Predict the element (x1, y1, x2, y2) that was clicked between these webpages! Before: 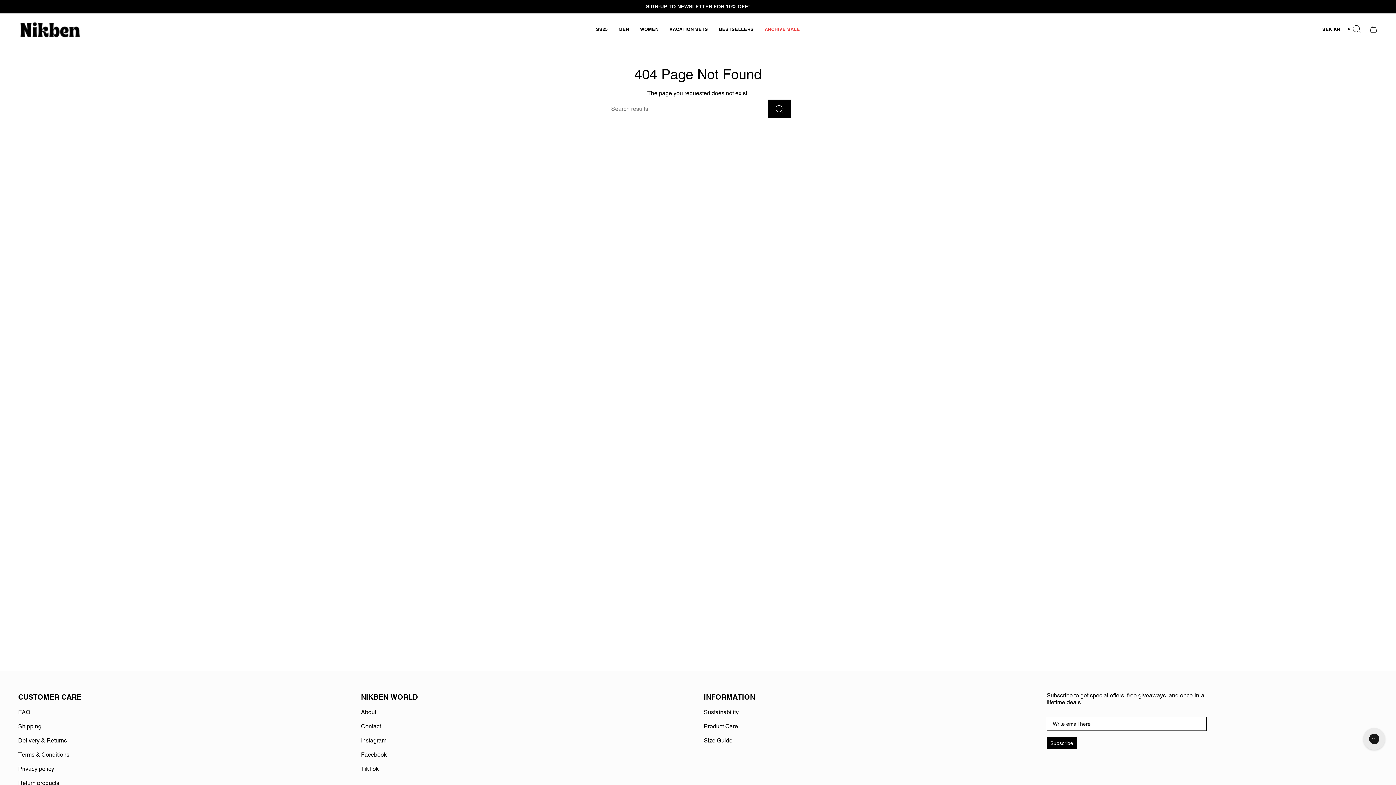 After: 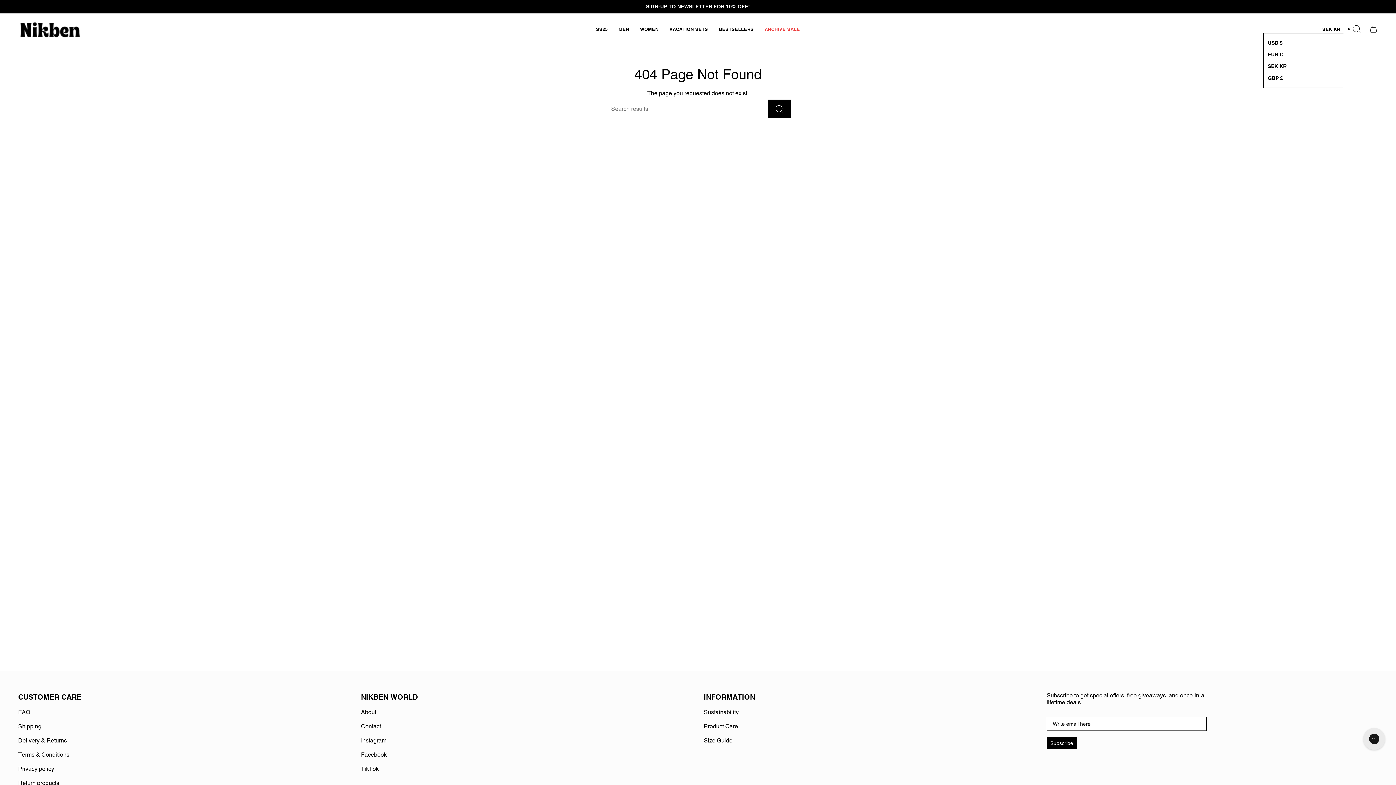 Action: bbox: (1318, 25, 1344, 33) label: SEK KR